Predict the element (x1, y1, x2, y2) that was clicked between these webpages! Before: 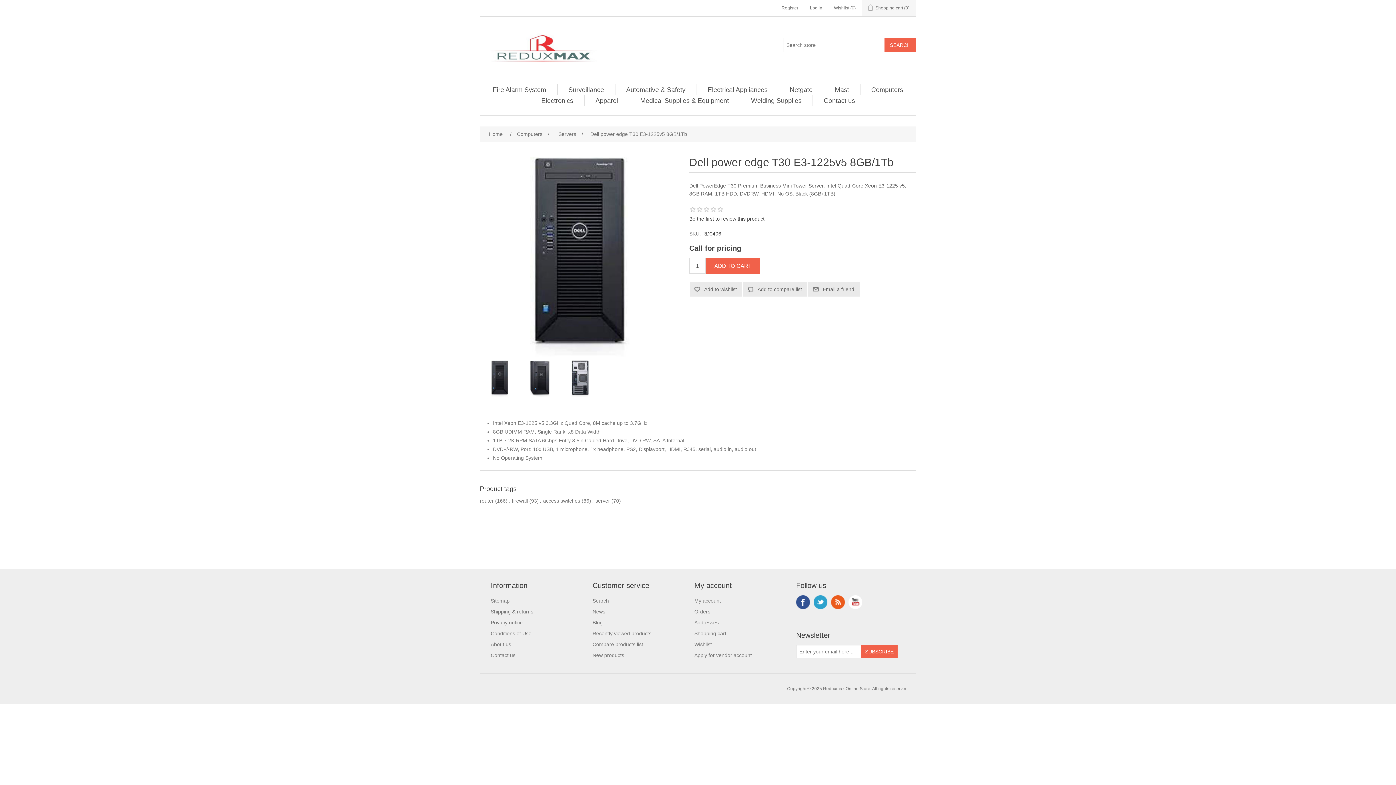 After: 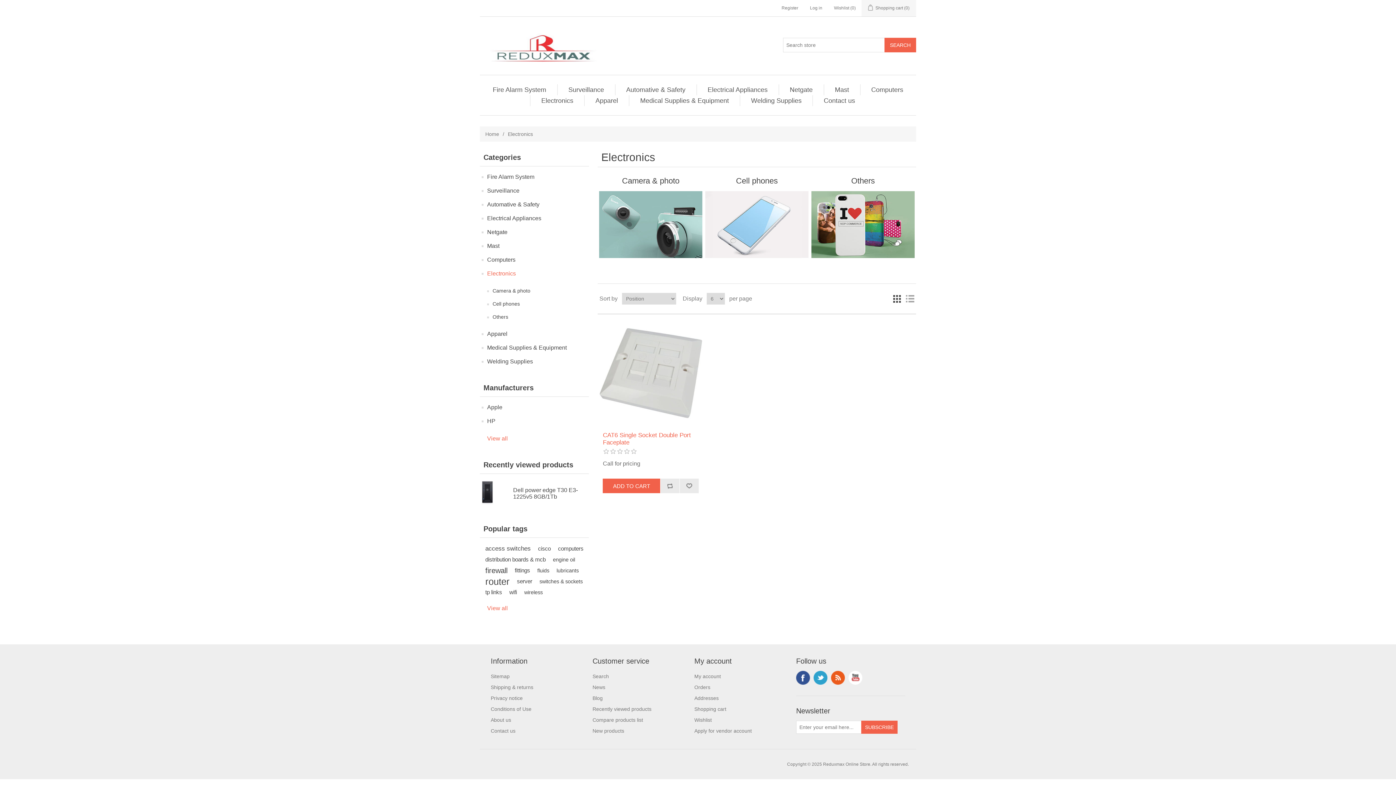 Action: bbox: (537, 95, 577, 106) label: Electronics